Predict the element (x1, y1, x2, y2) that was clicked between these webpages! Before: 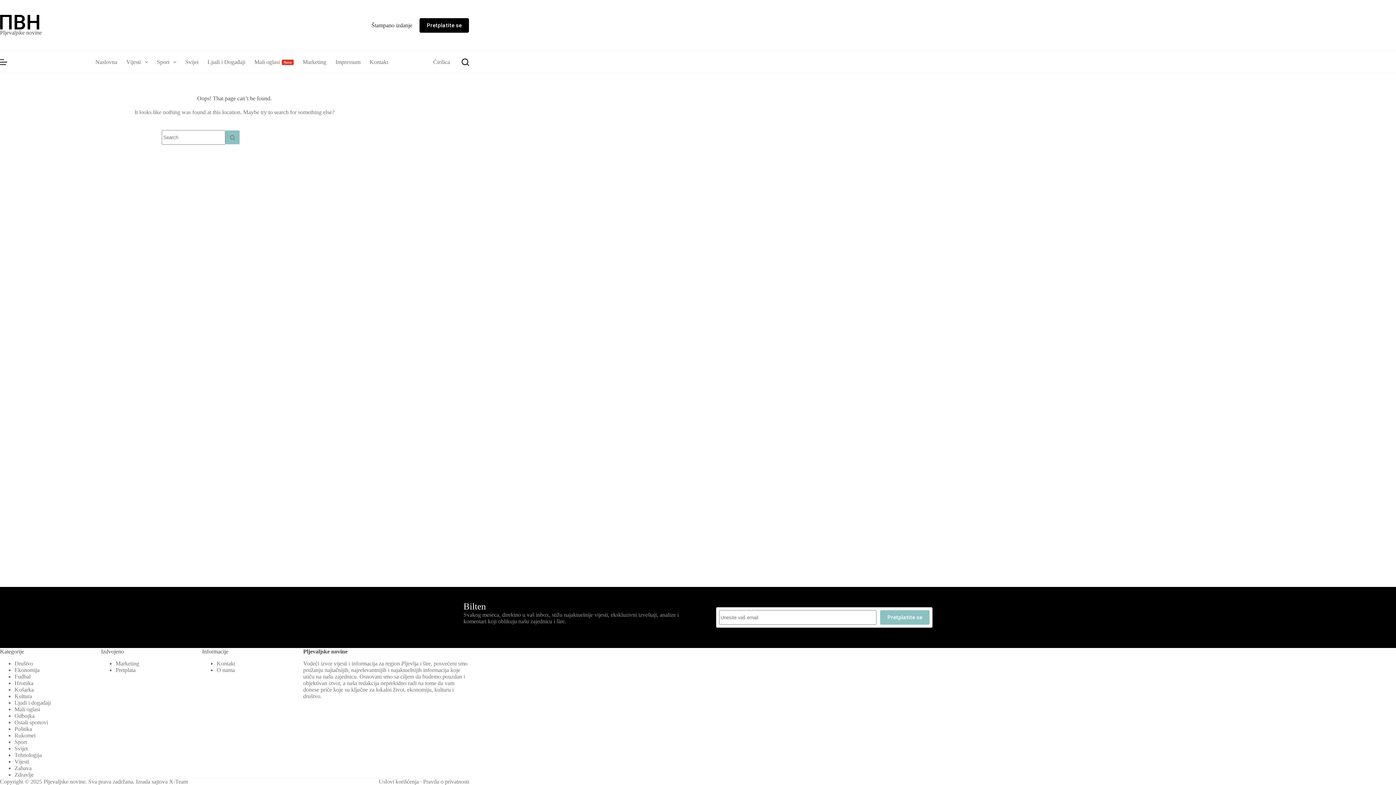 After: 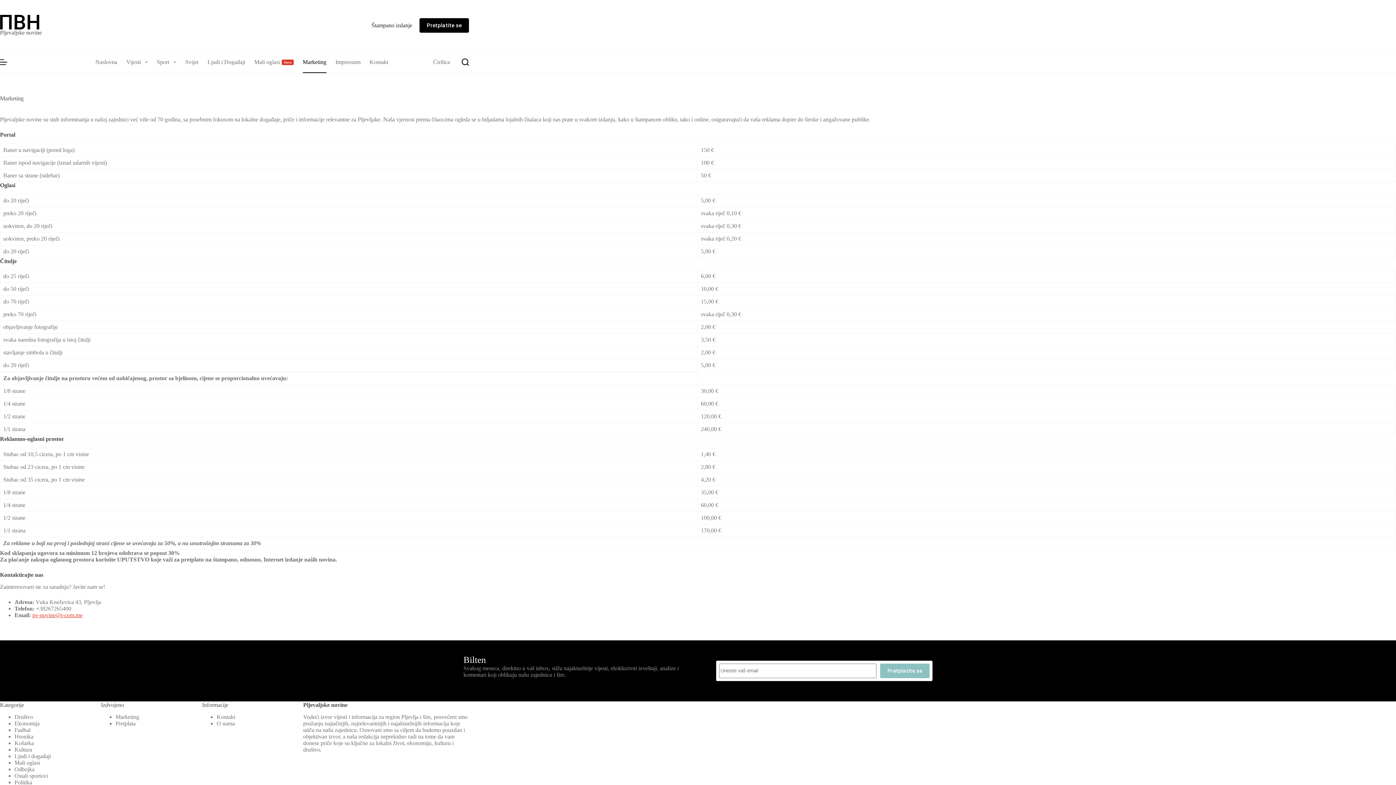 Action: bbox: (115, 660, 139, 666) label: Marketing